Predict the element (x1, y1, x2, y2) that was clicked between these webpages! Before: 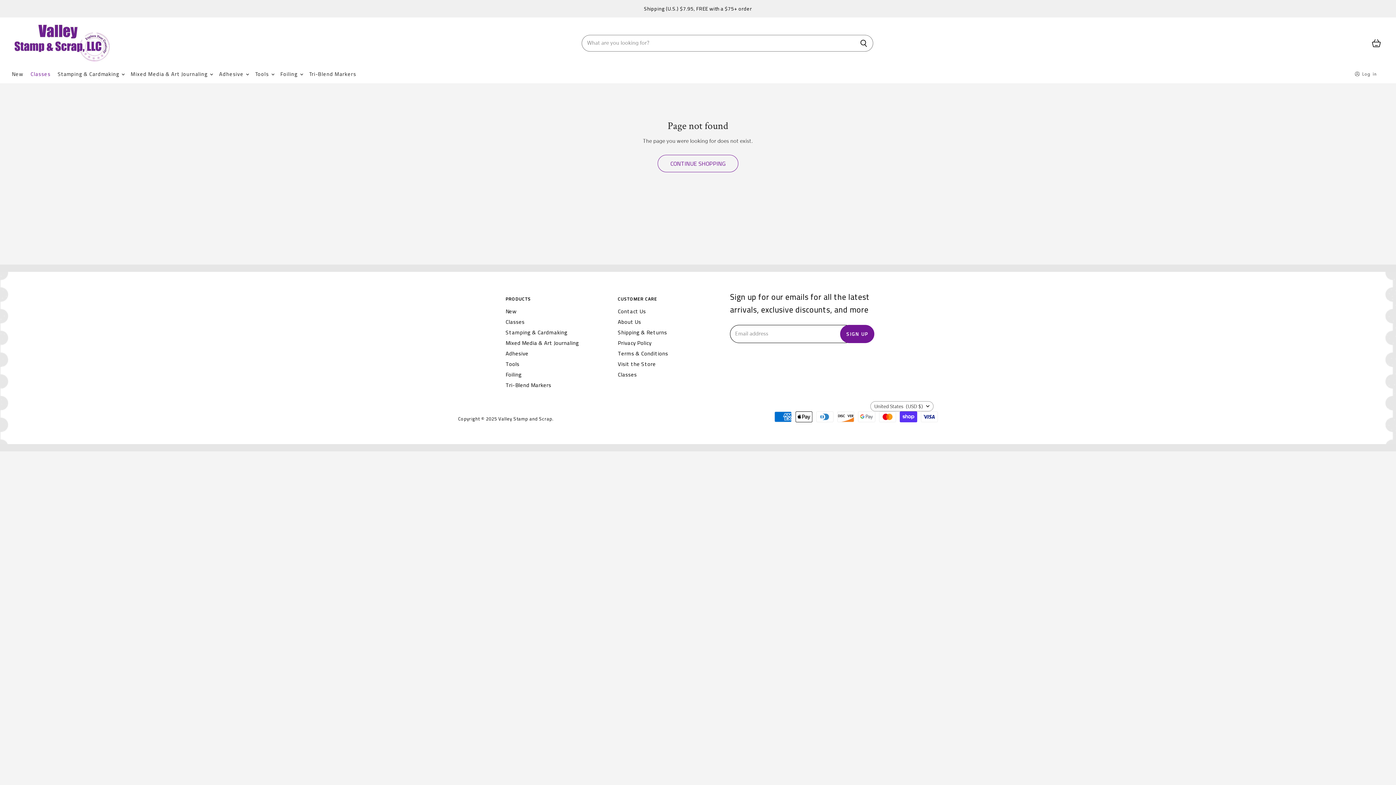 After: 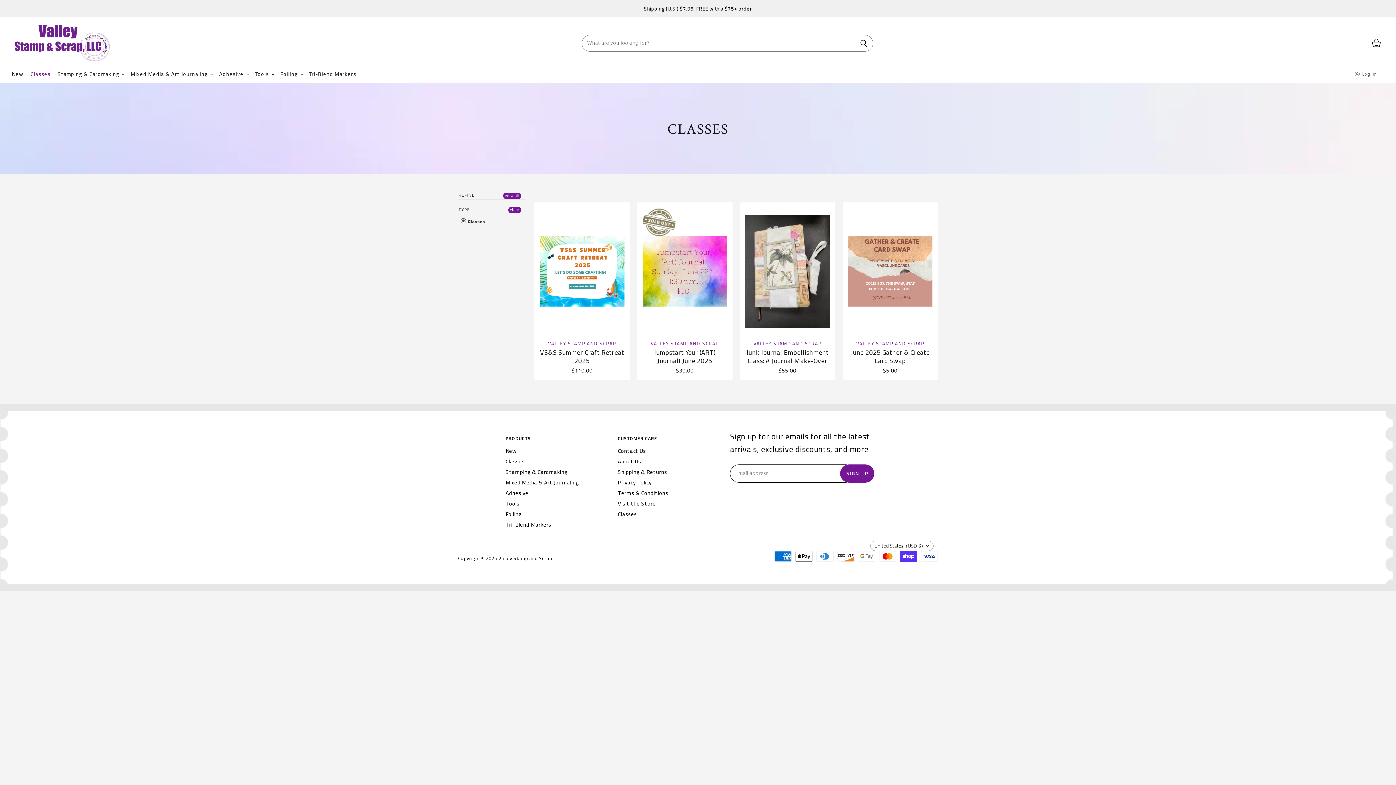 Action: label: Classes bbox: (618, 369, 637, 379)